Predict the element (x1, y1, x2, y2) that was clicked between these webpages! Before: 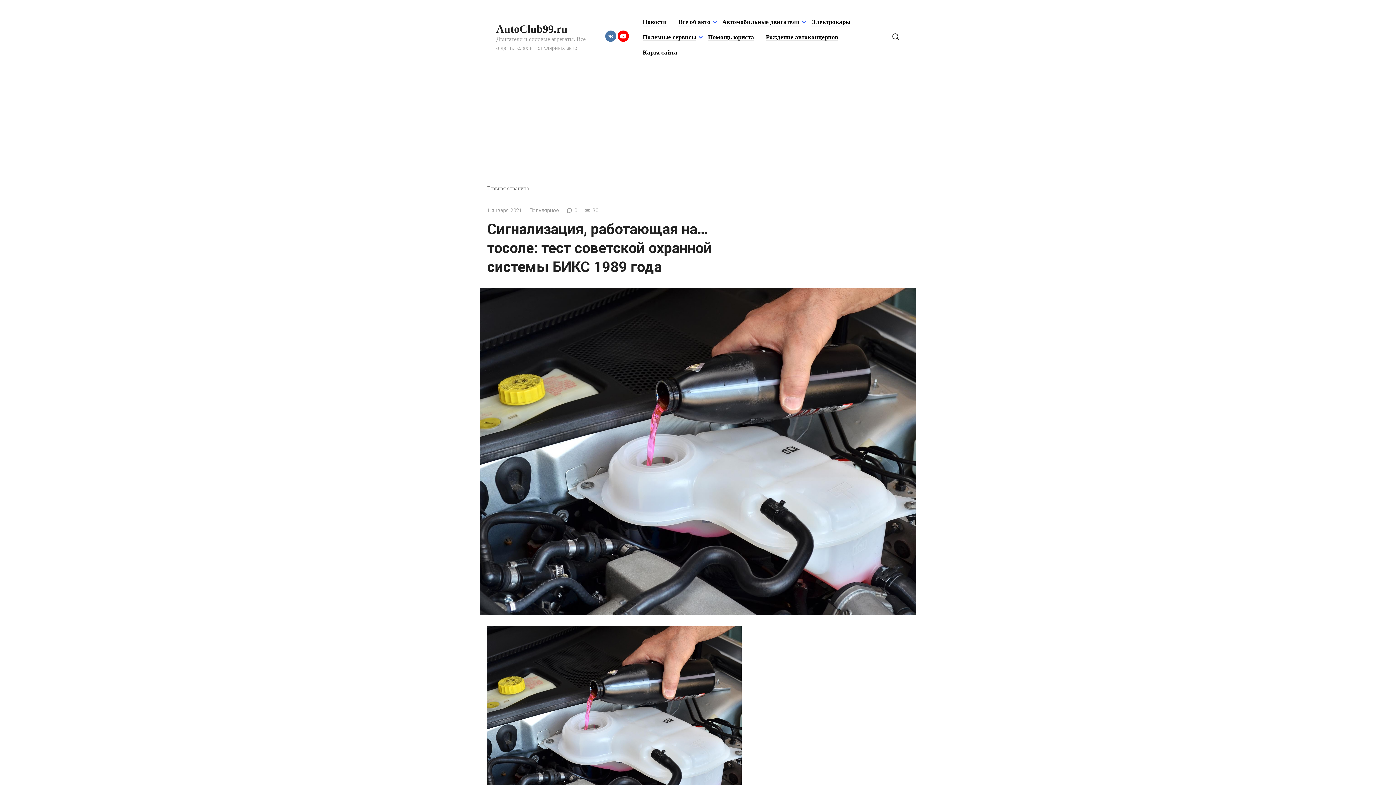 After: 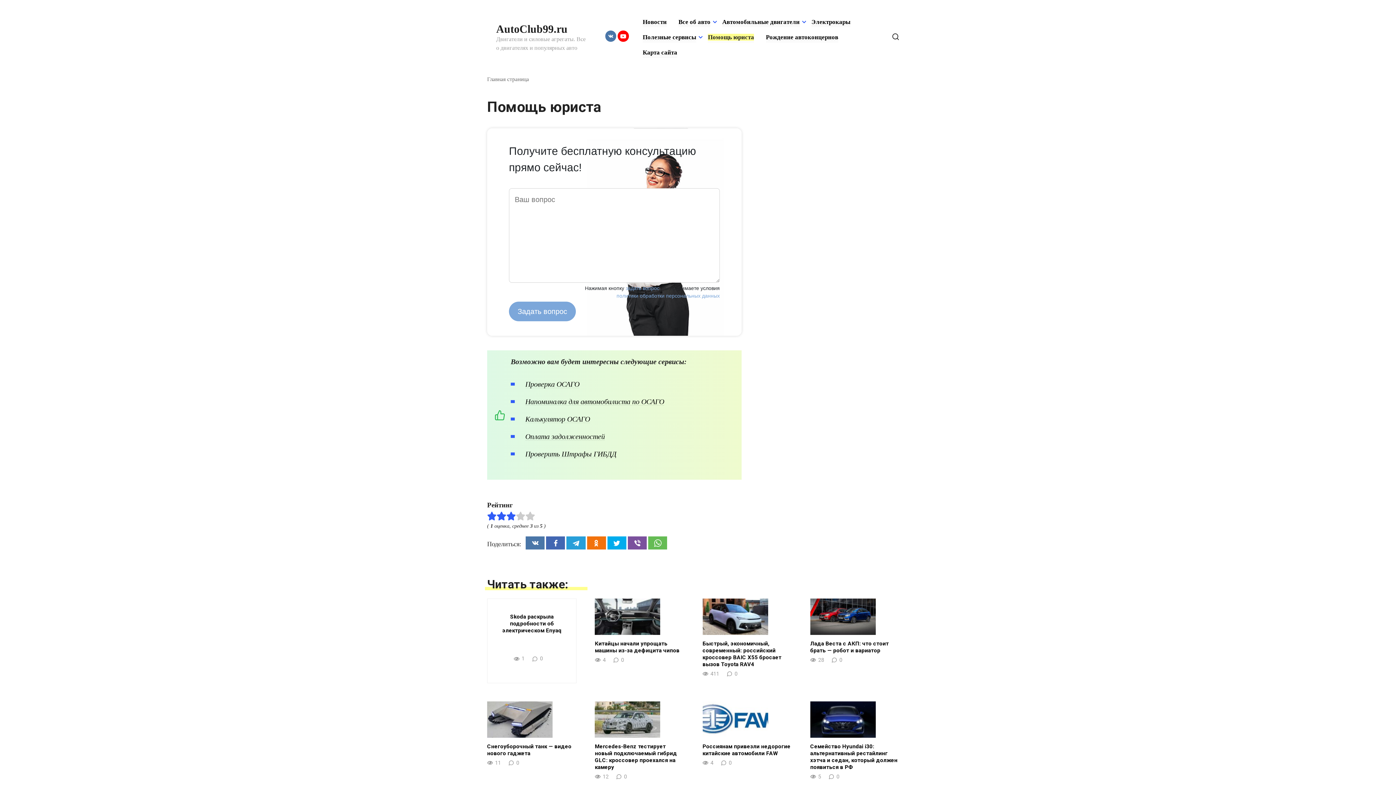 Action: label: Помощь юриста bbox: (708, 33, 754, 40)